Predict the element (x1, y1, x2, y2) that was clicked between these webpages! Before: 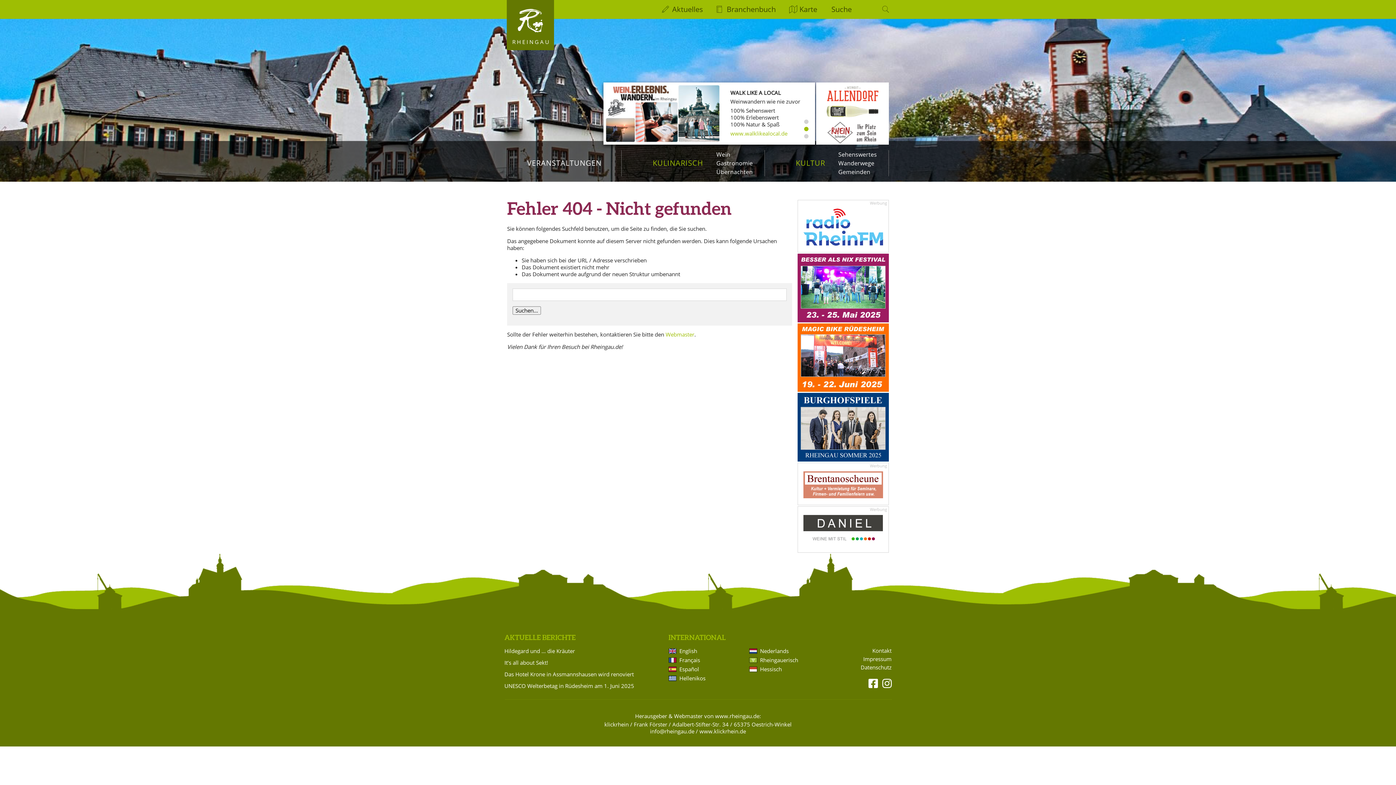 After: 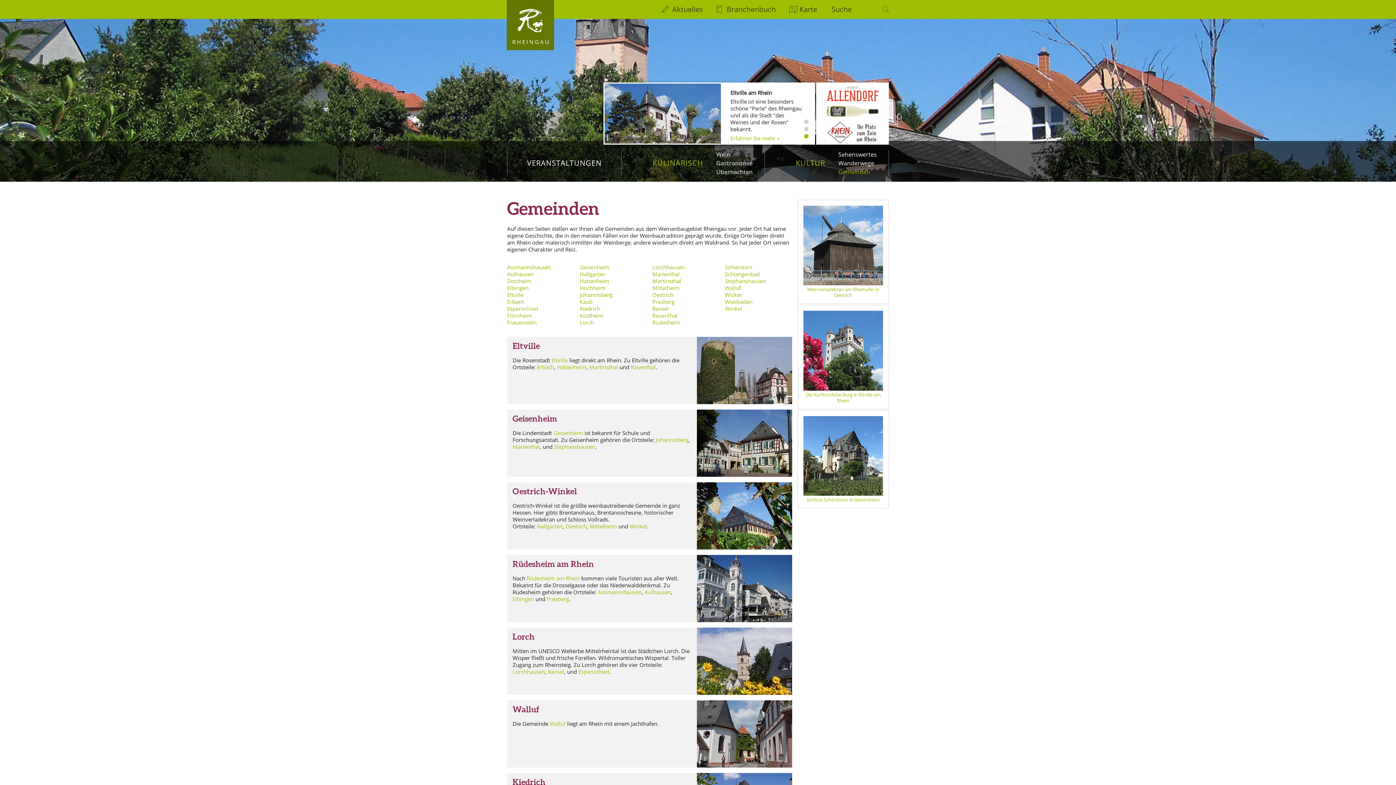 Action: label: Gemeinden bbox: (838, 168, 870, 176)